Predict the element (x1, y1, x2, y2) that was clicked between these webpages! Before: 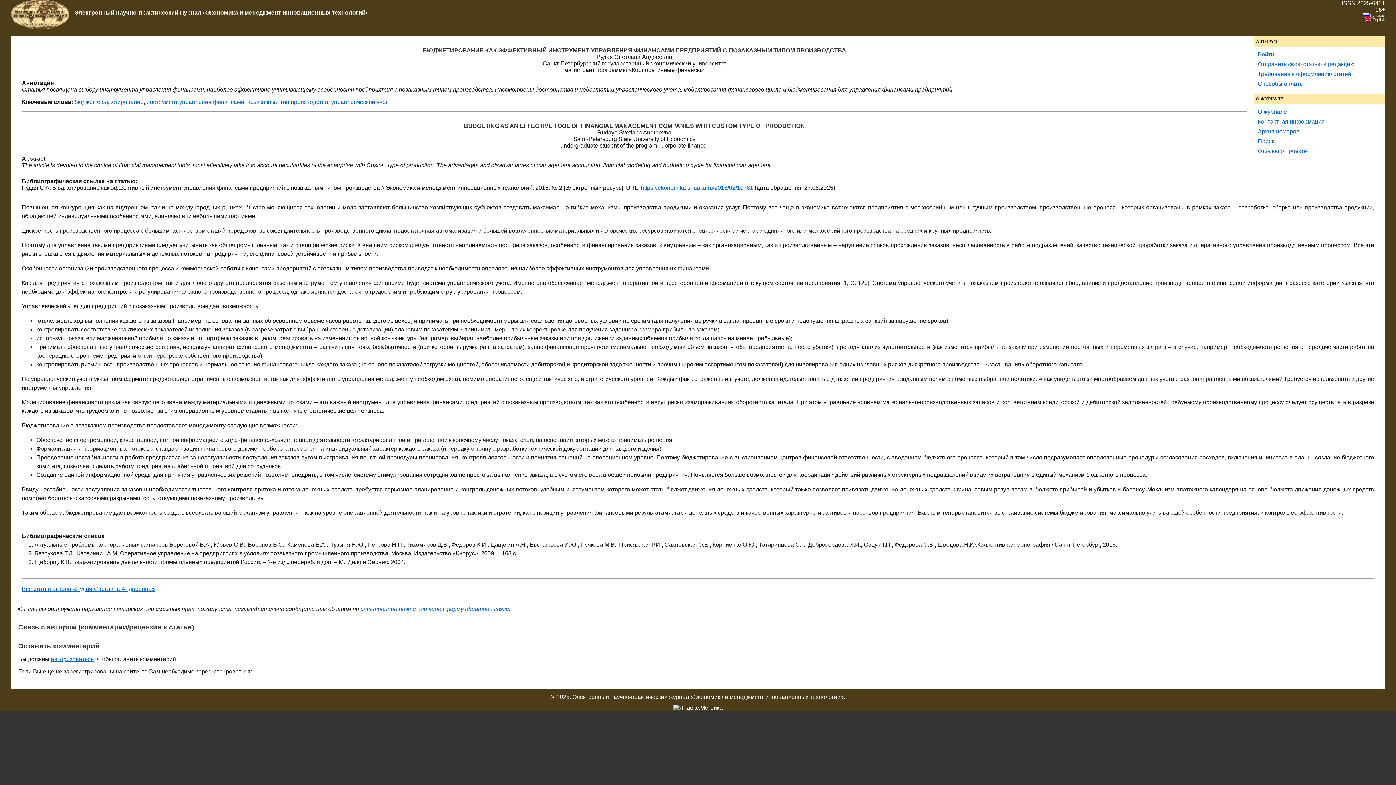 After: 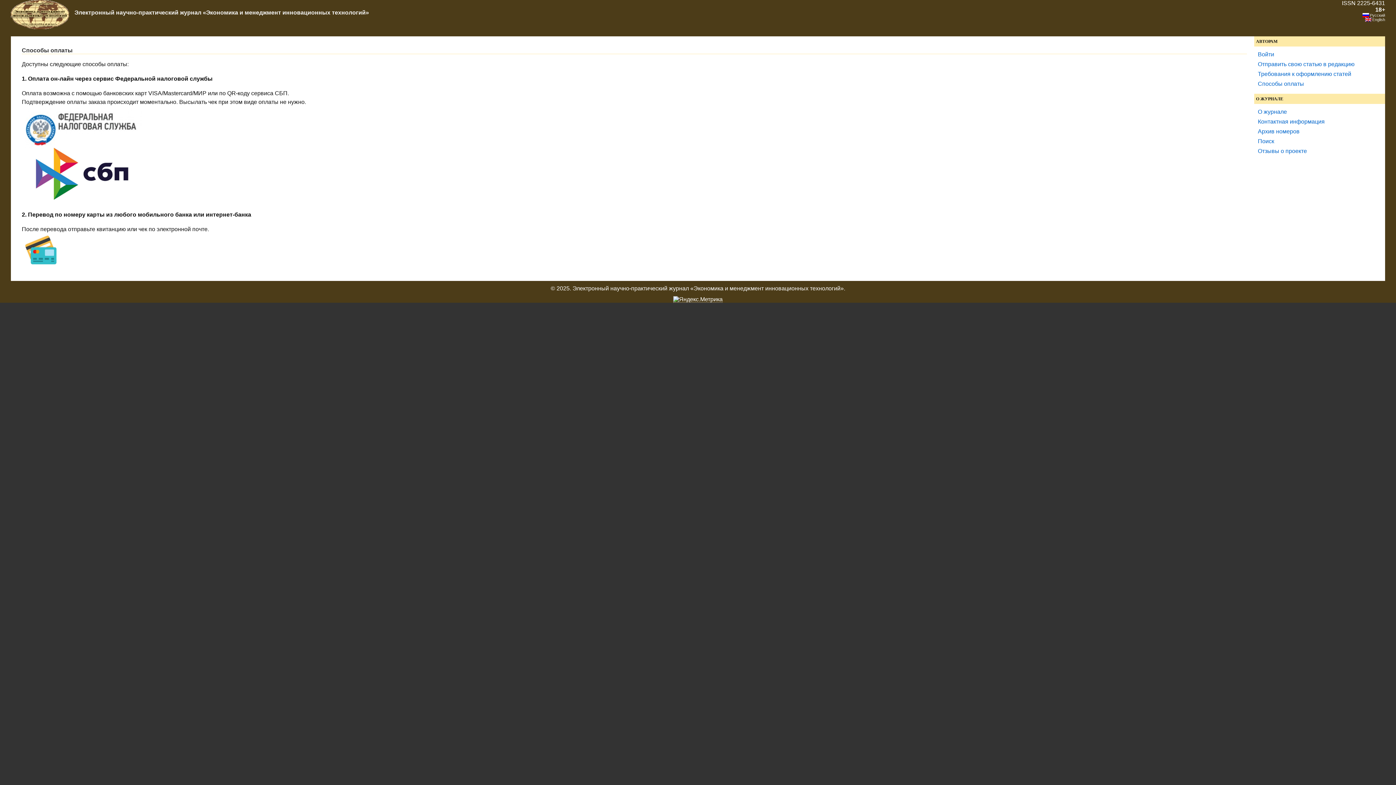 Action: label: Способы оплаты bbox: (1258, 80, 1304, 86)